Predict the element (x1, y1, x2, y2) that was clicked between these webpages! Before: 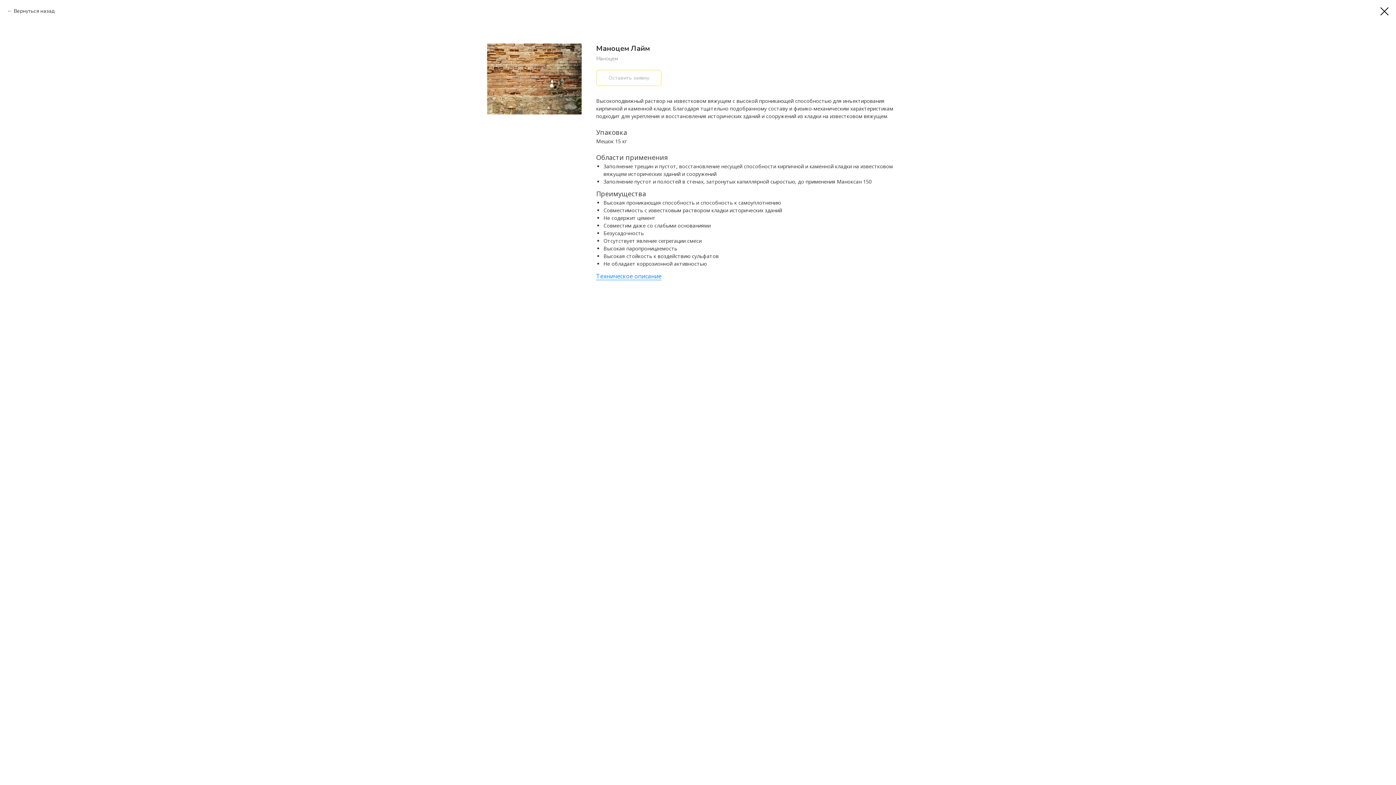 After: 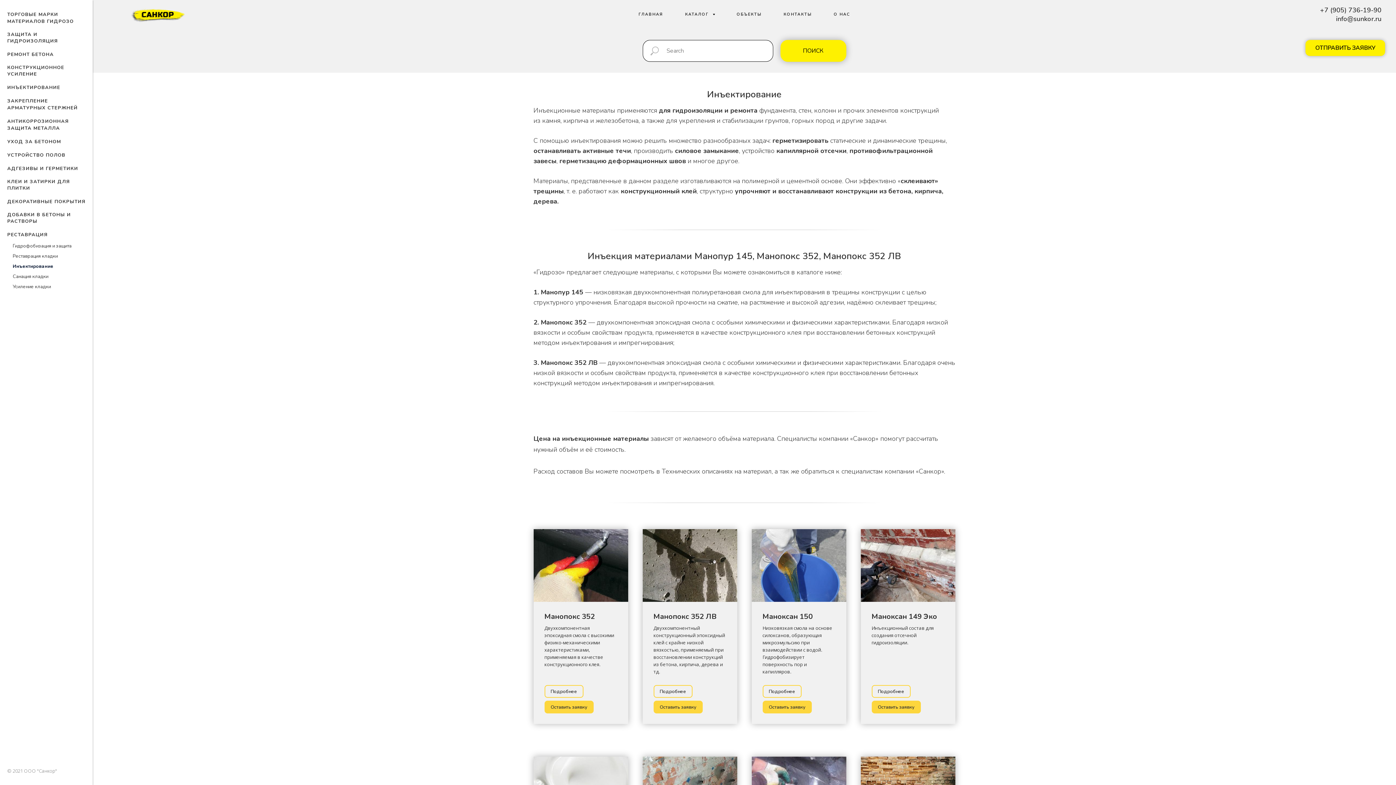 Action: bbox: (1380, 7, 1389, 15)